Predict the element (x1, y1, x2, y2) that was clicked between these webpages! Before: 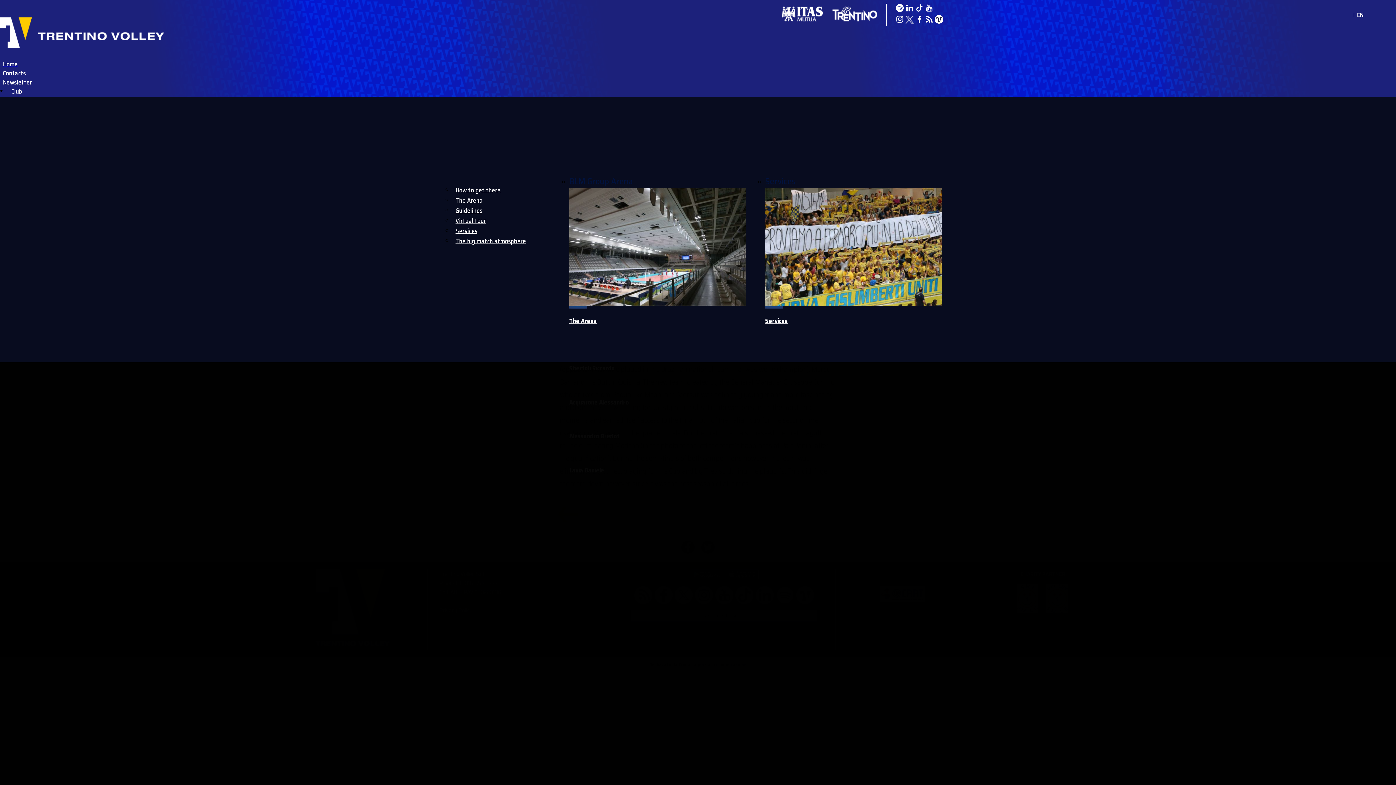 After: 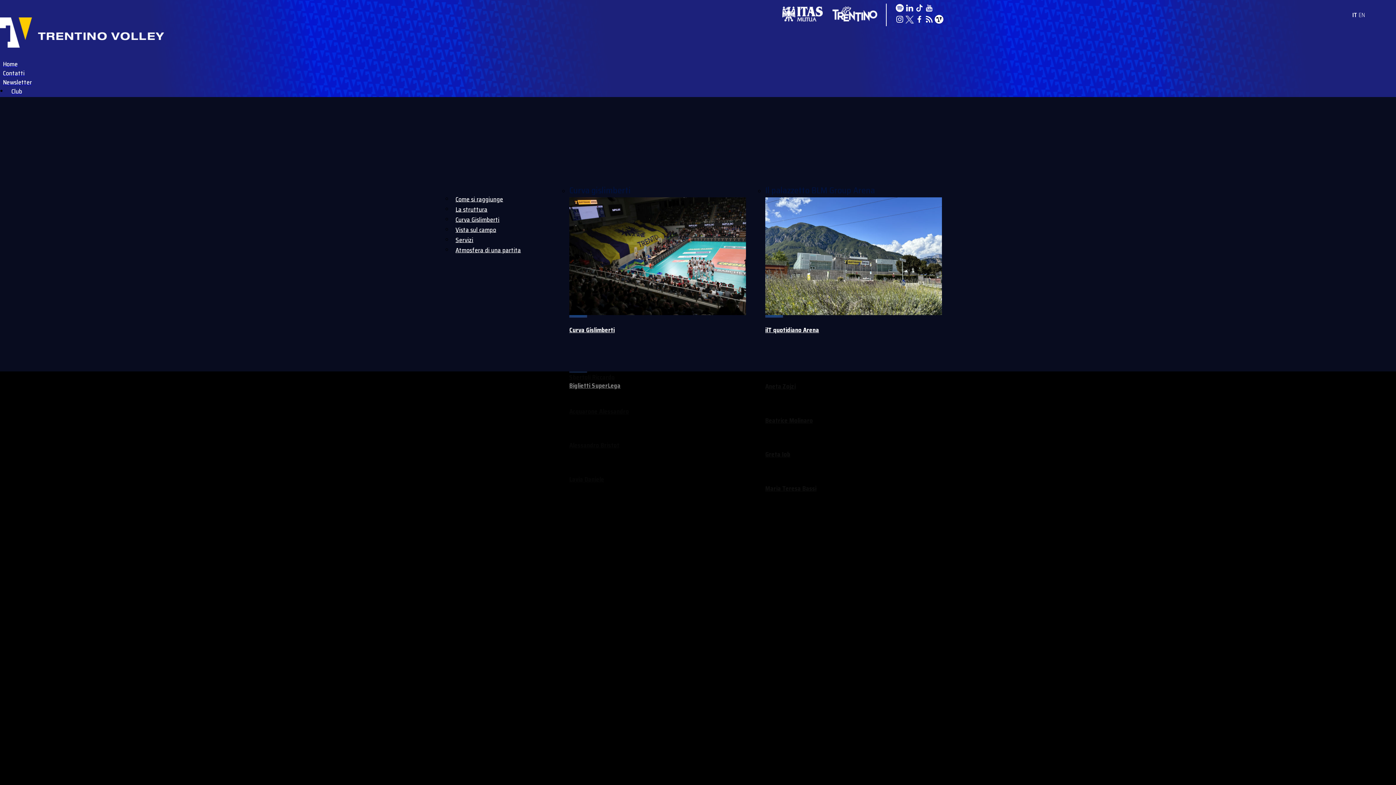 Action: label: IT  bbox: (1352, 10, 1357, 19)